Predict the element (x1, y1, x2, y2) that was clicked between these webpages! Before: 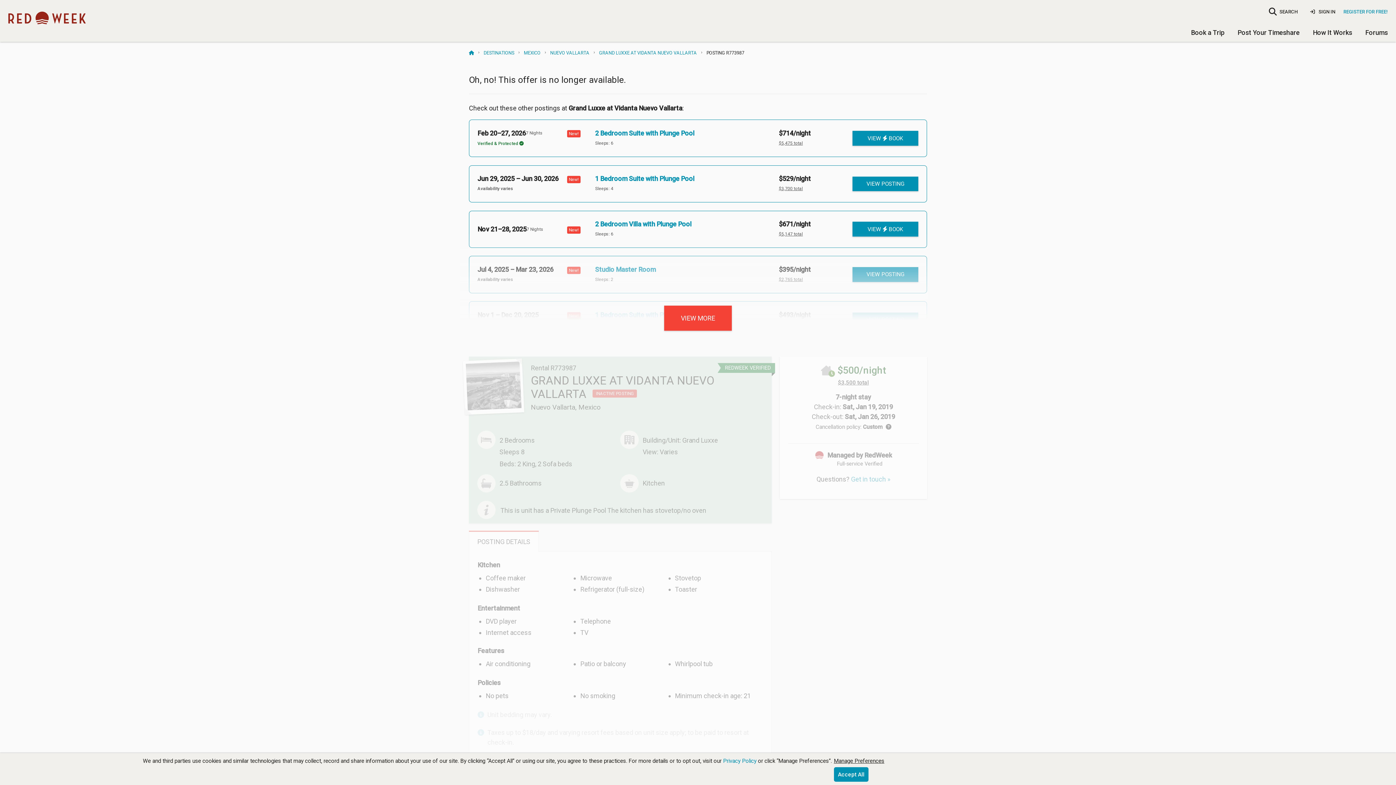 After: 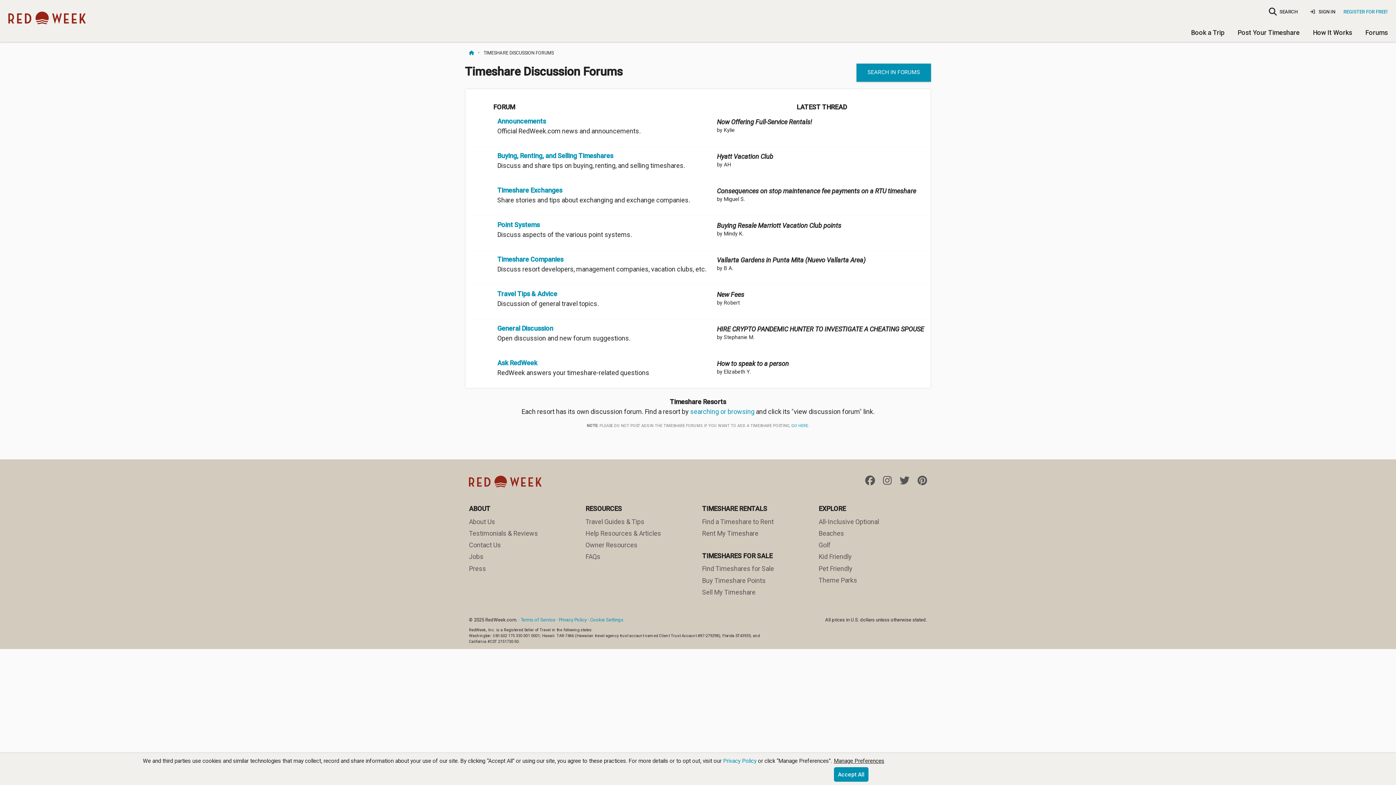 Action: label: Forums bbox: (1365, 23, 1388, 41)